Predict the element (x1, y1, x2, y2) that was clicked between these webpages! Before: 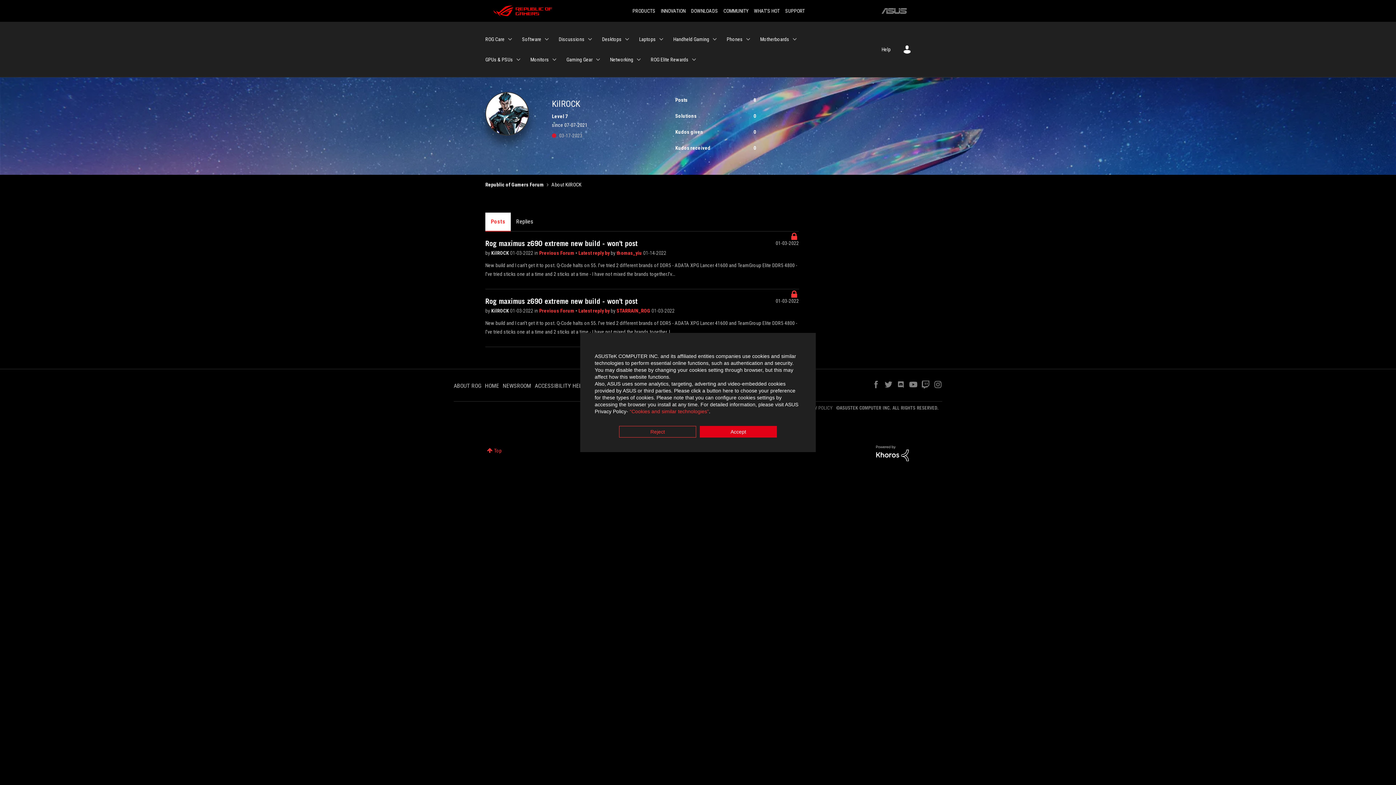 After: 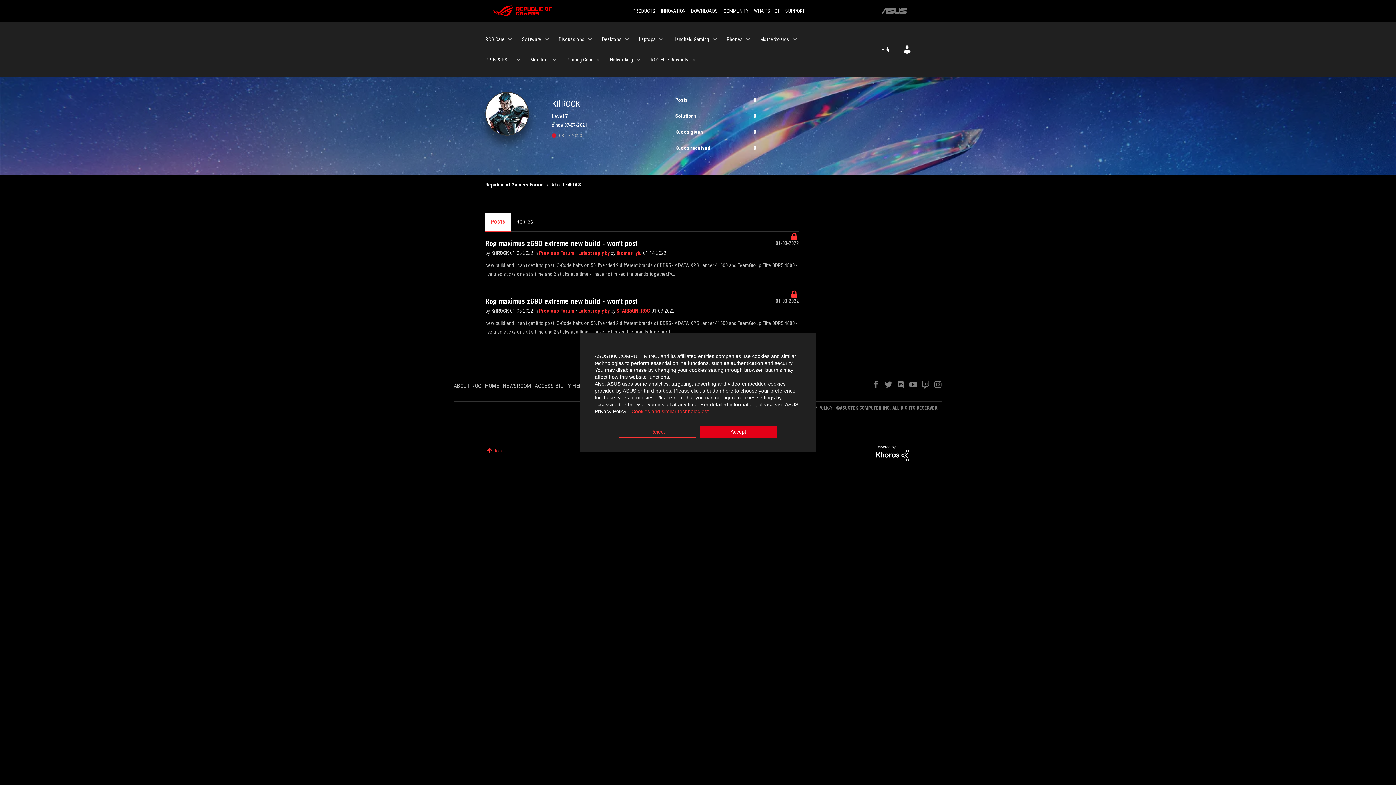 Action: bbox: (491, 308, 510, 313) label: KilROCK 